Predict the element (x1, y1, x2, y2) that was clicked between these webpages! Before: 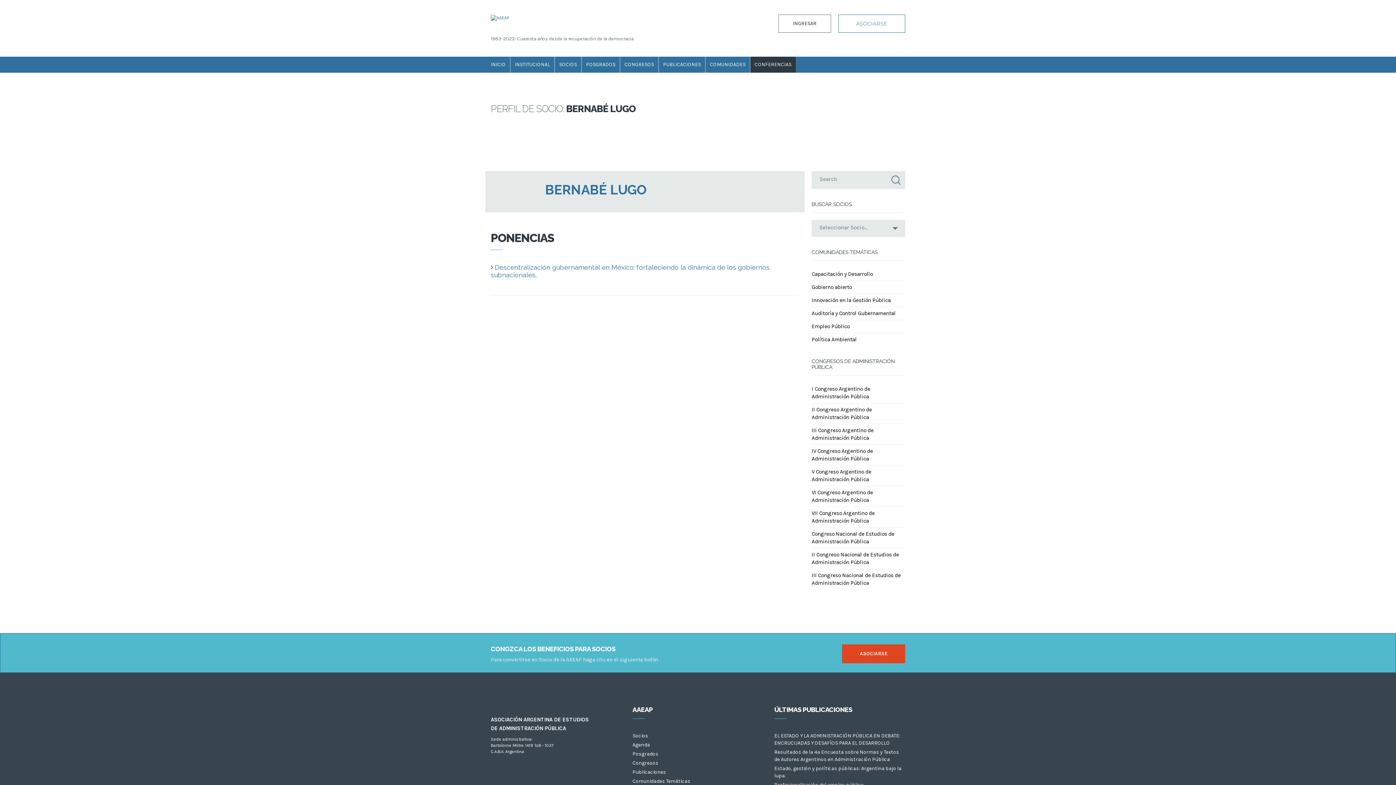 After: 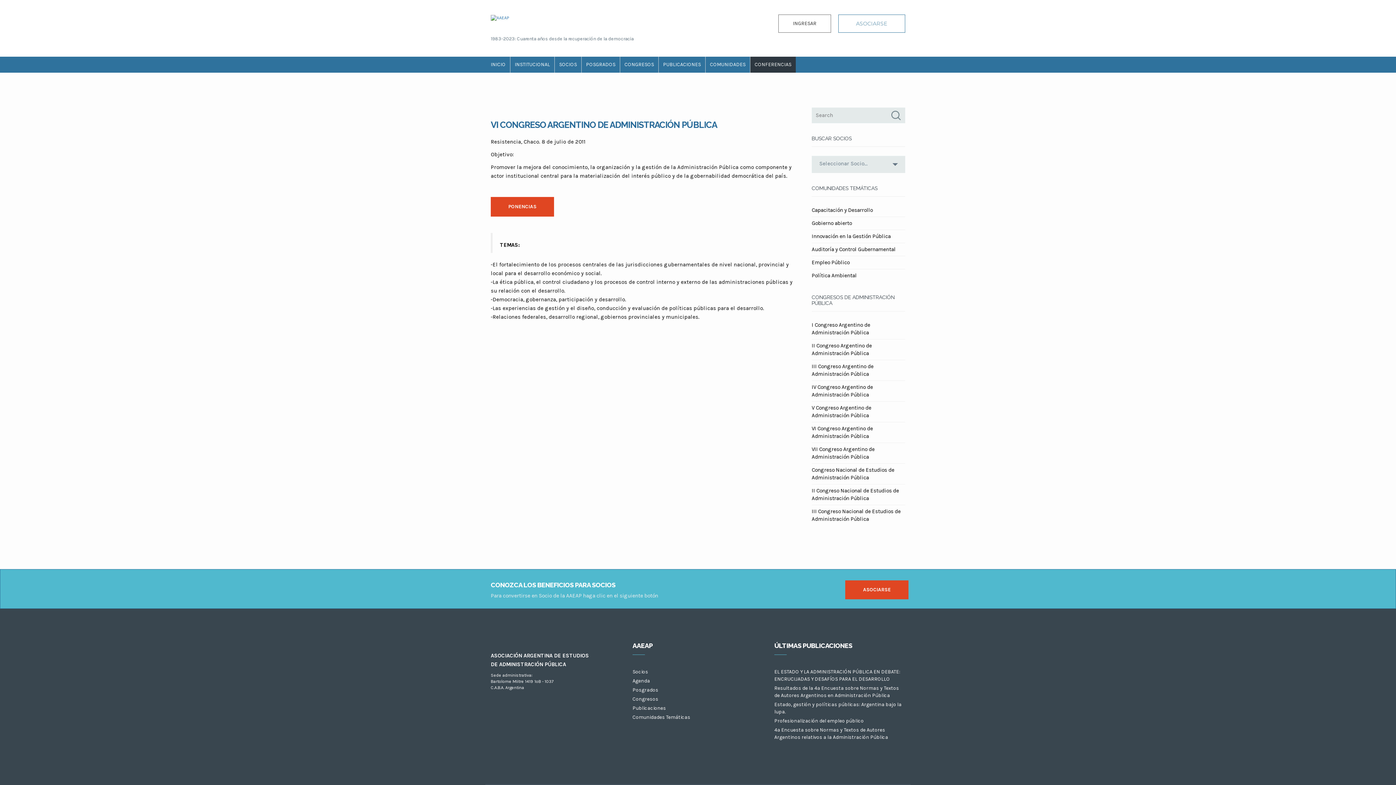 Action: bbox: (811, 489, 905, 504) label: VI Congreso Argentino de Administración Pública